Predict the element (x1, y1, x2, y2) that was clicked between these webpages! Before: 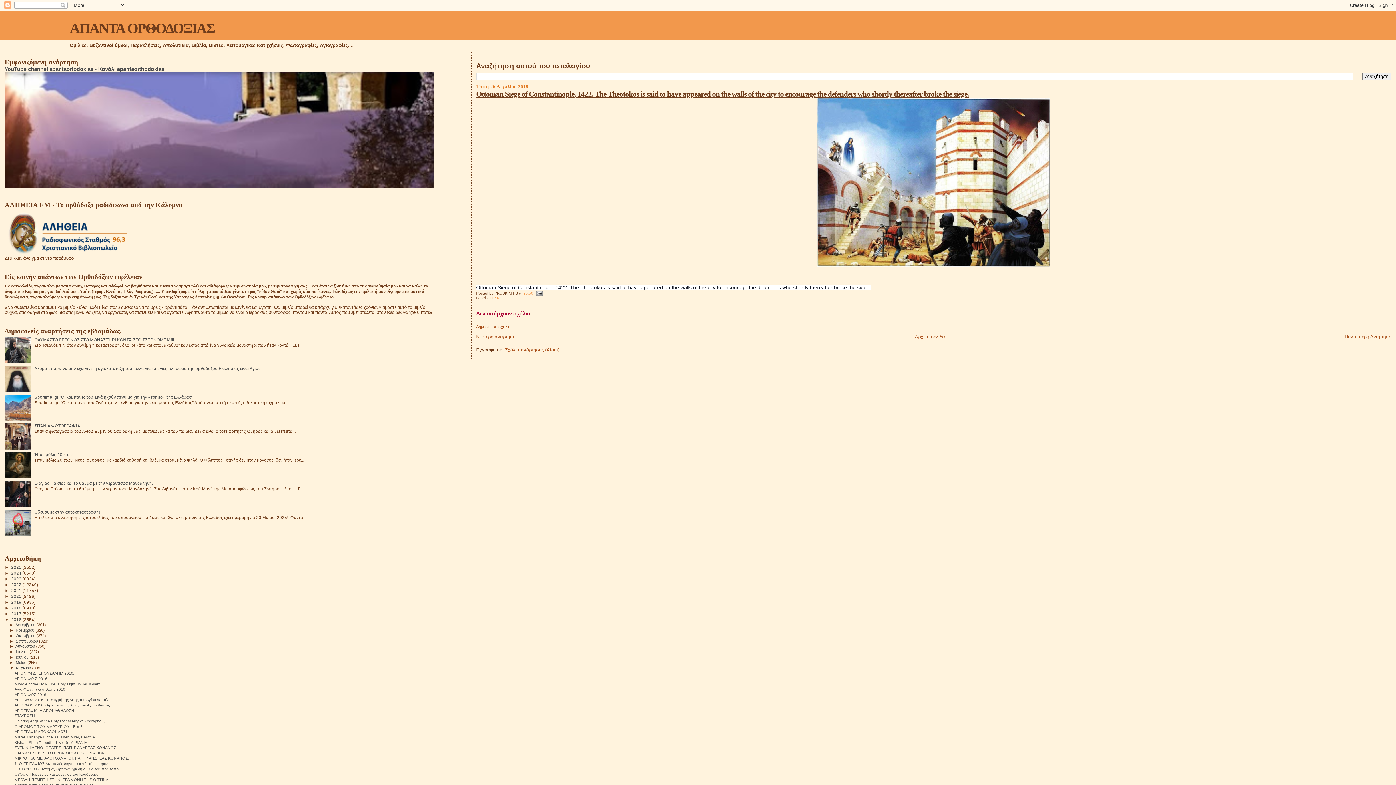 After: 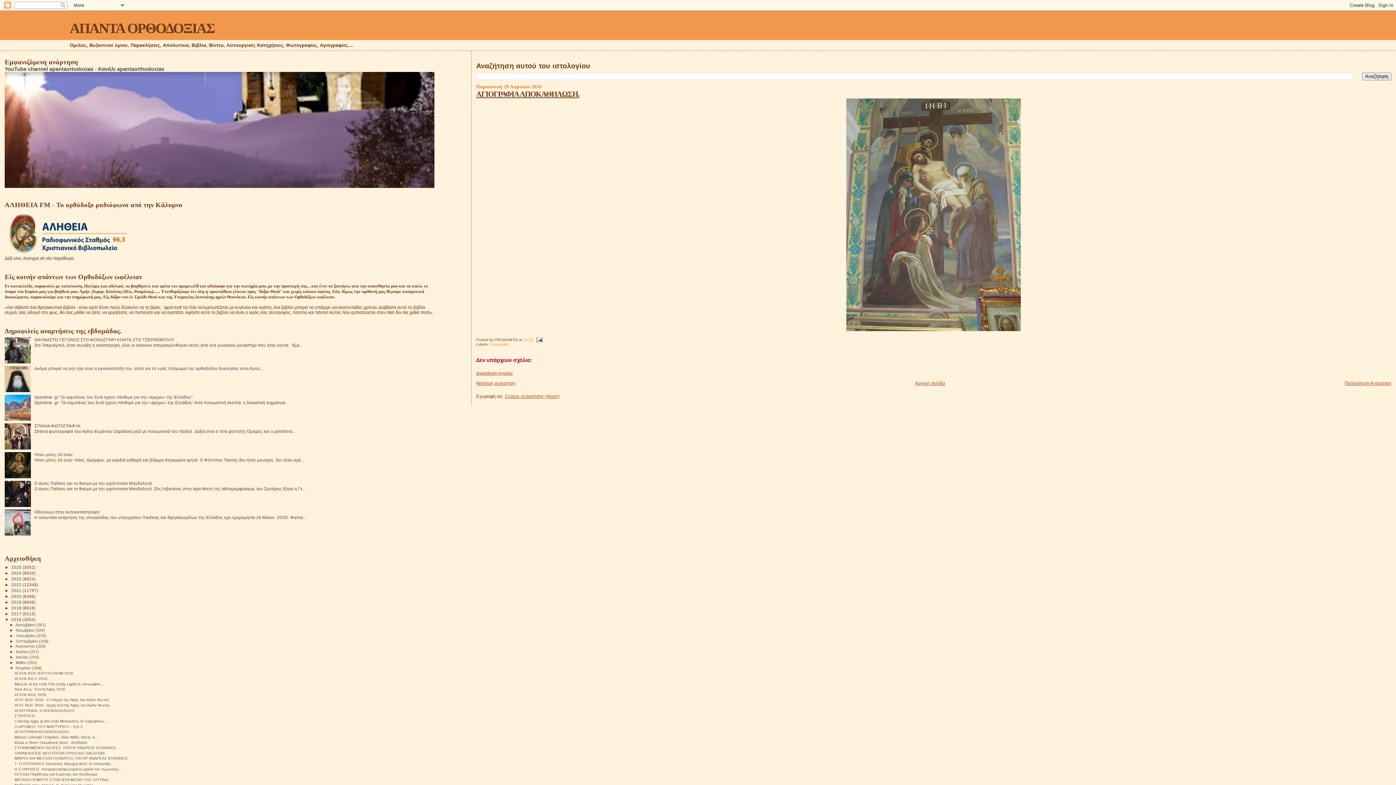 Action: bbox: (14, 729, 69, 734) label: ΑΓΙΟΓΡΑΦΙΑ ΑΠΟΚΑΘΗΛΩΣΗ.